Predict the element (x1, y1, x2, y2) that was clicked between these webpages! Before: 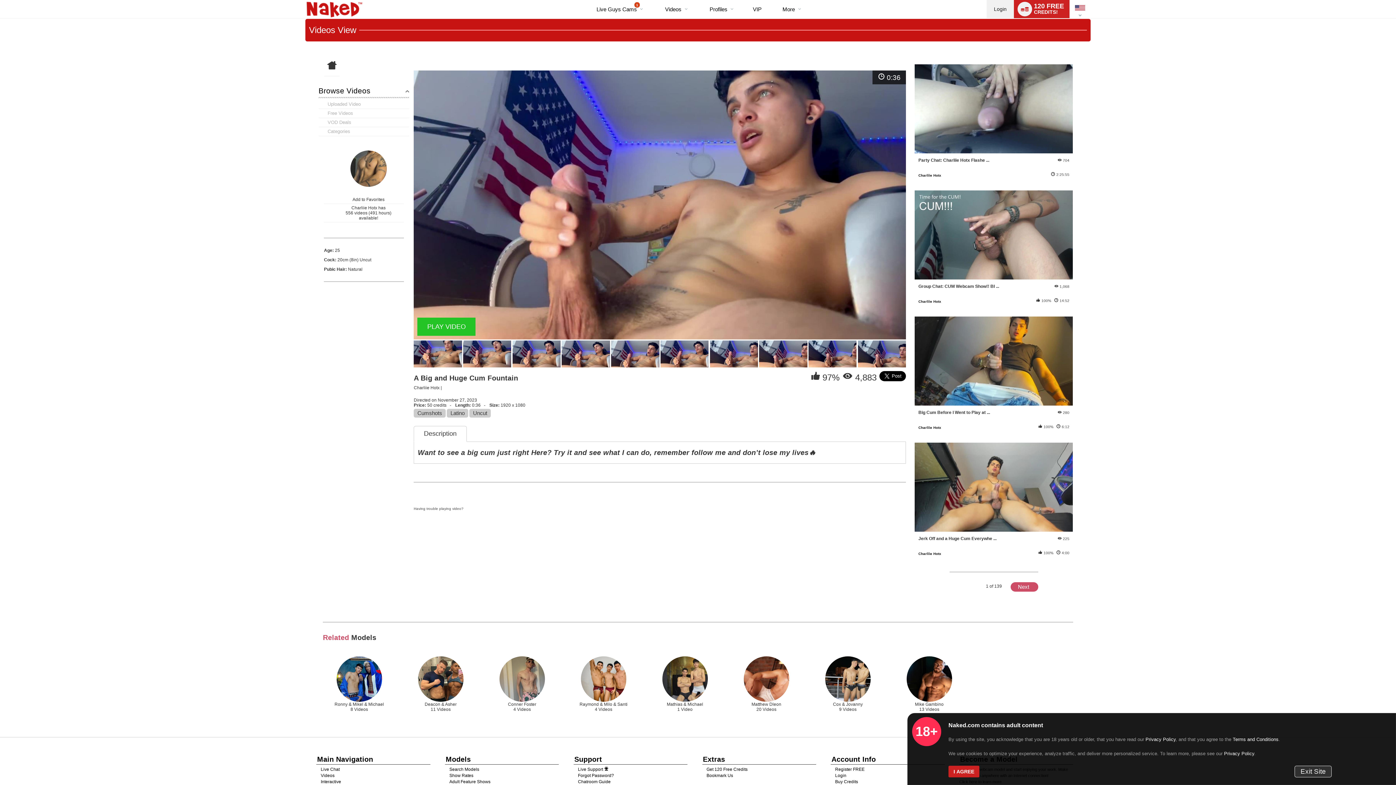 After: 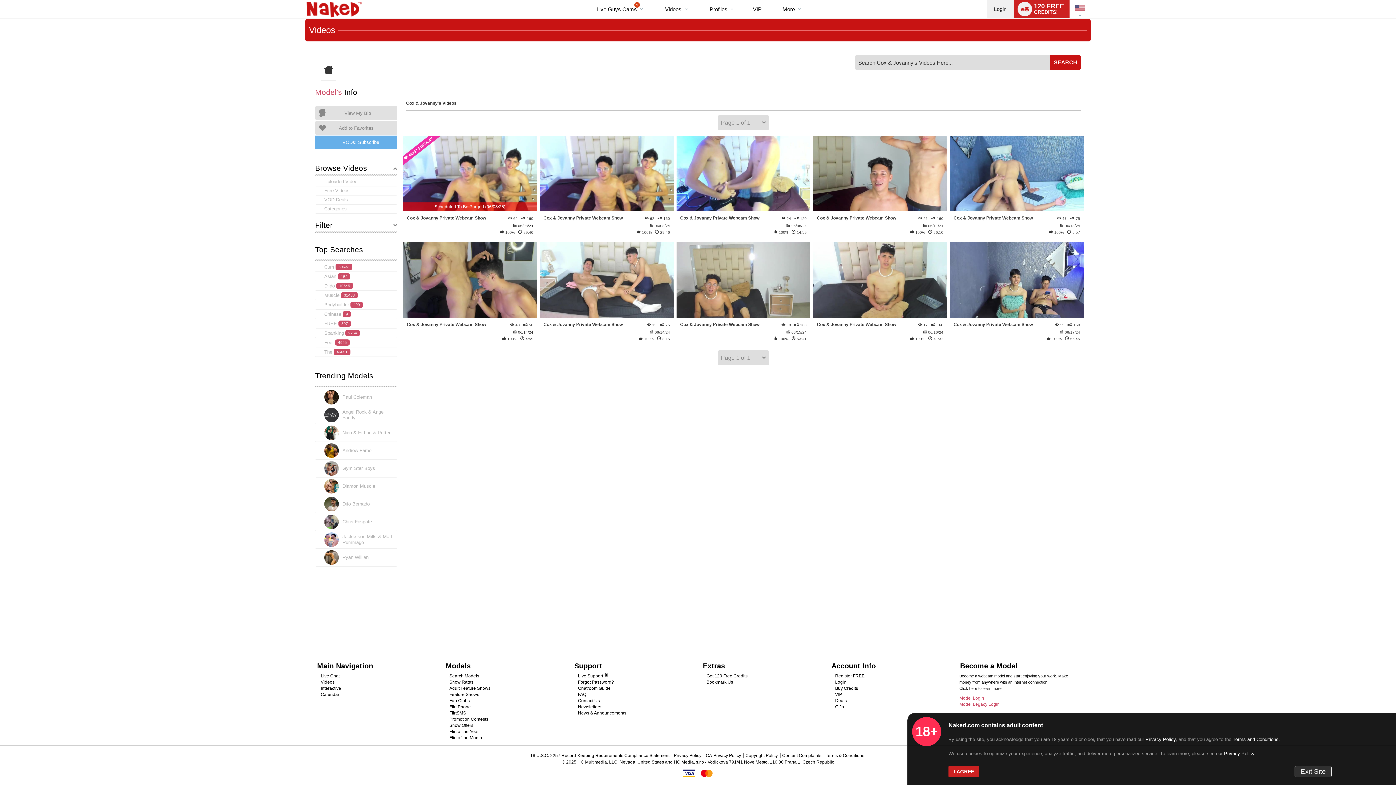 Action: bbox: (811, 655, 884, 702)